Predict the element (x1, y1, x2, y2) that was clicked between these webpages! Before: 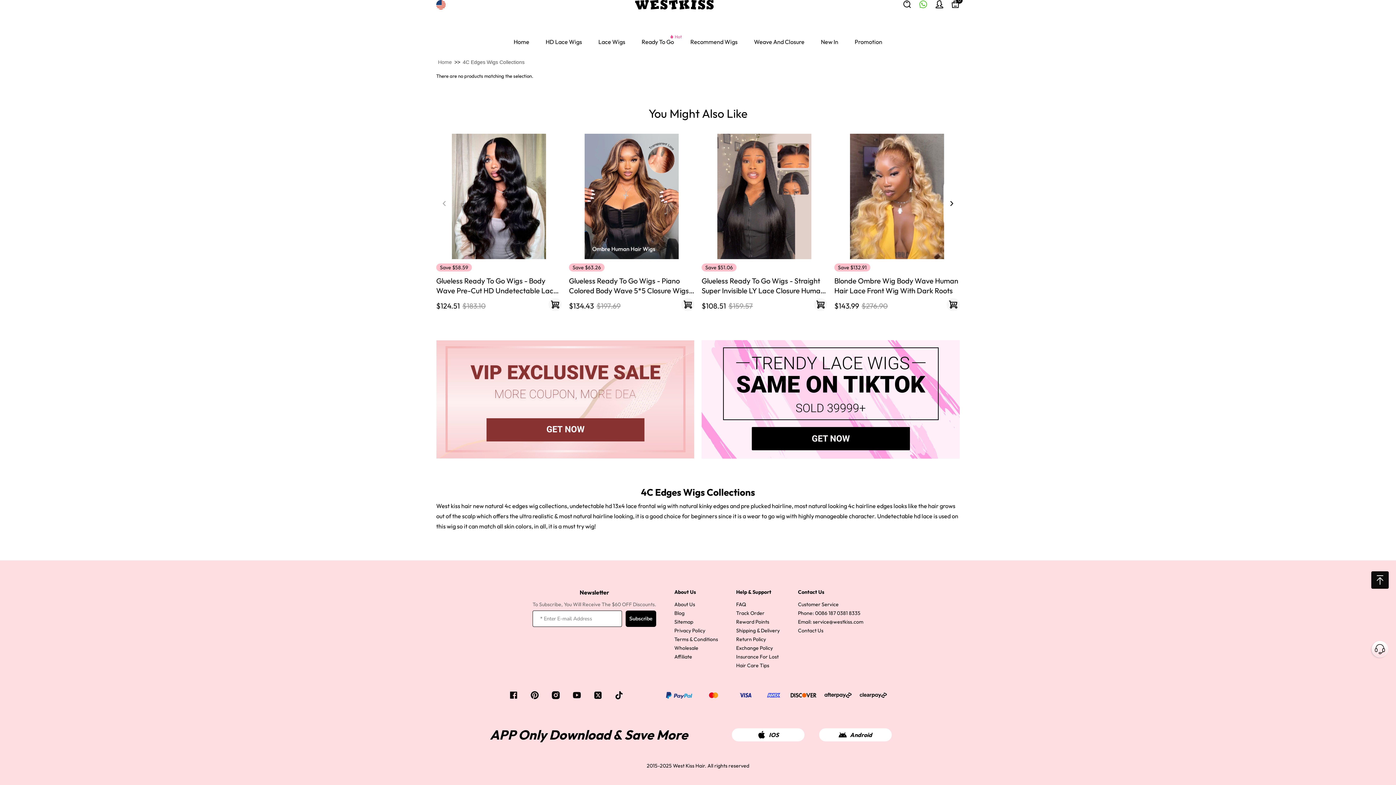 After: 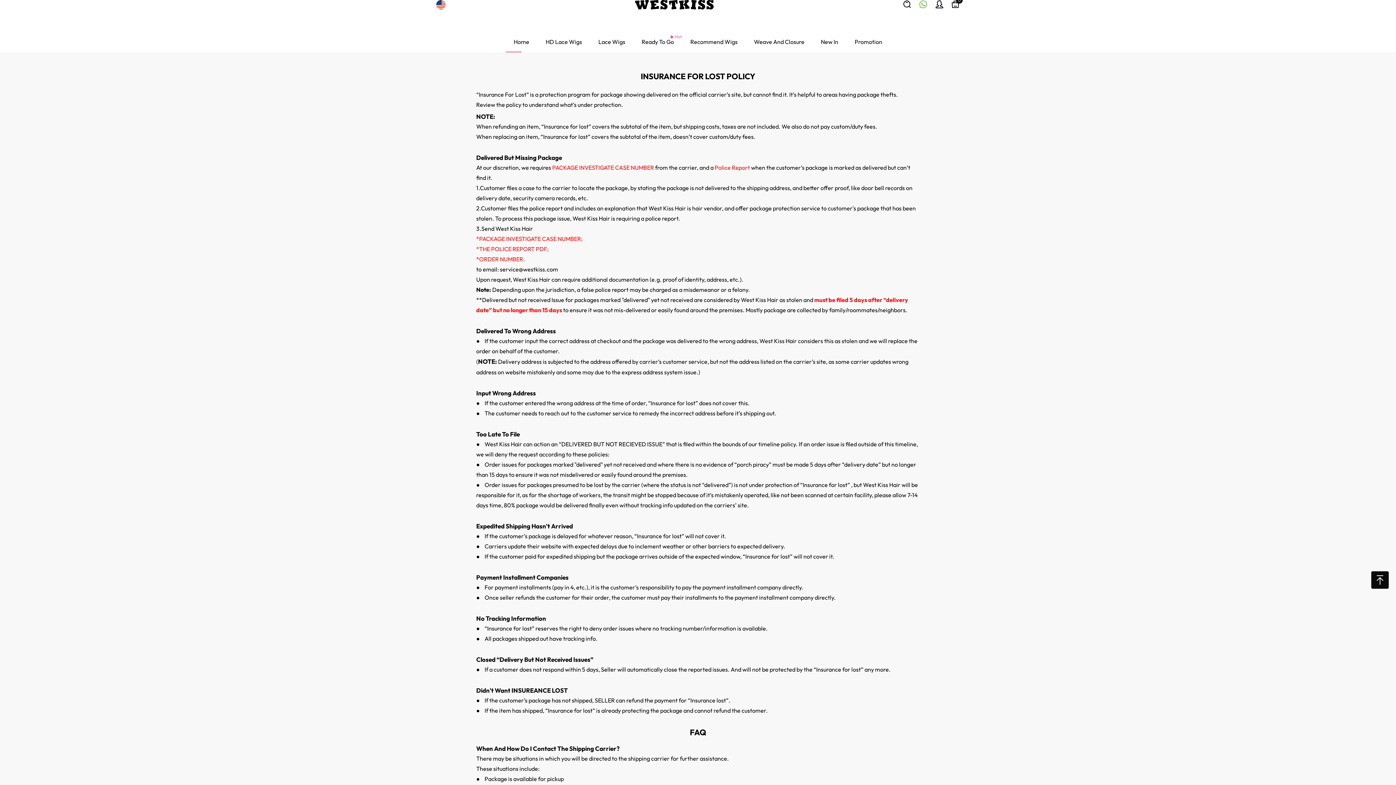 Action: label: Insurance For Lost bbox: (736, 653, 778, 660)